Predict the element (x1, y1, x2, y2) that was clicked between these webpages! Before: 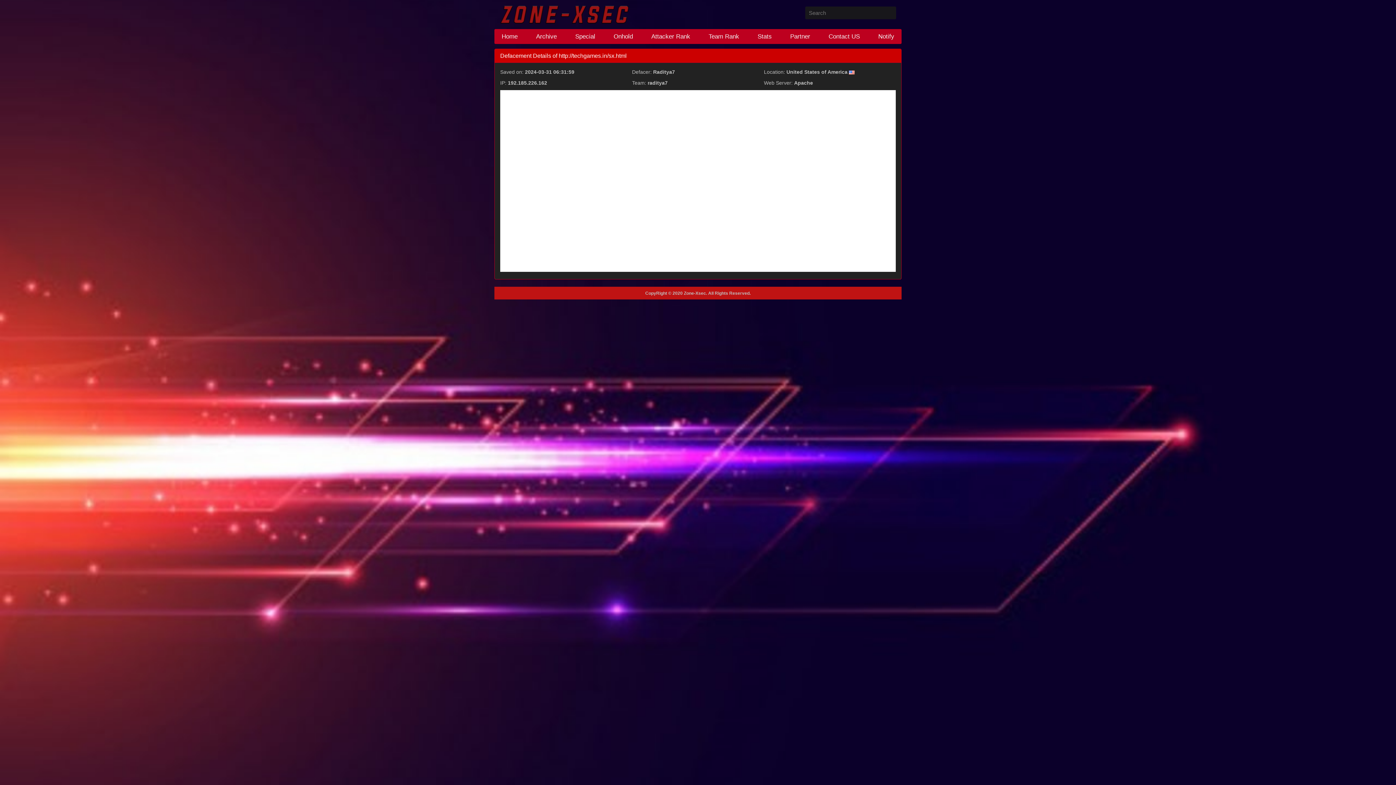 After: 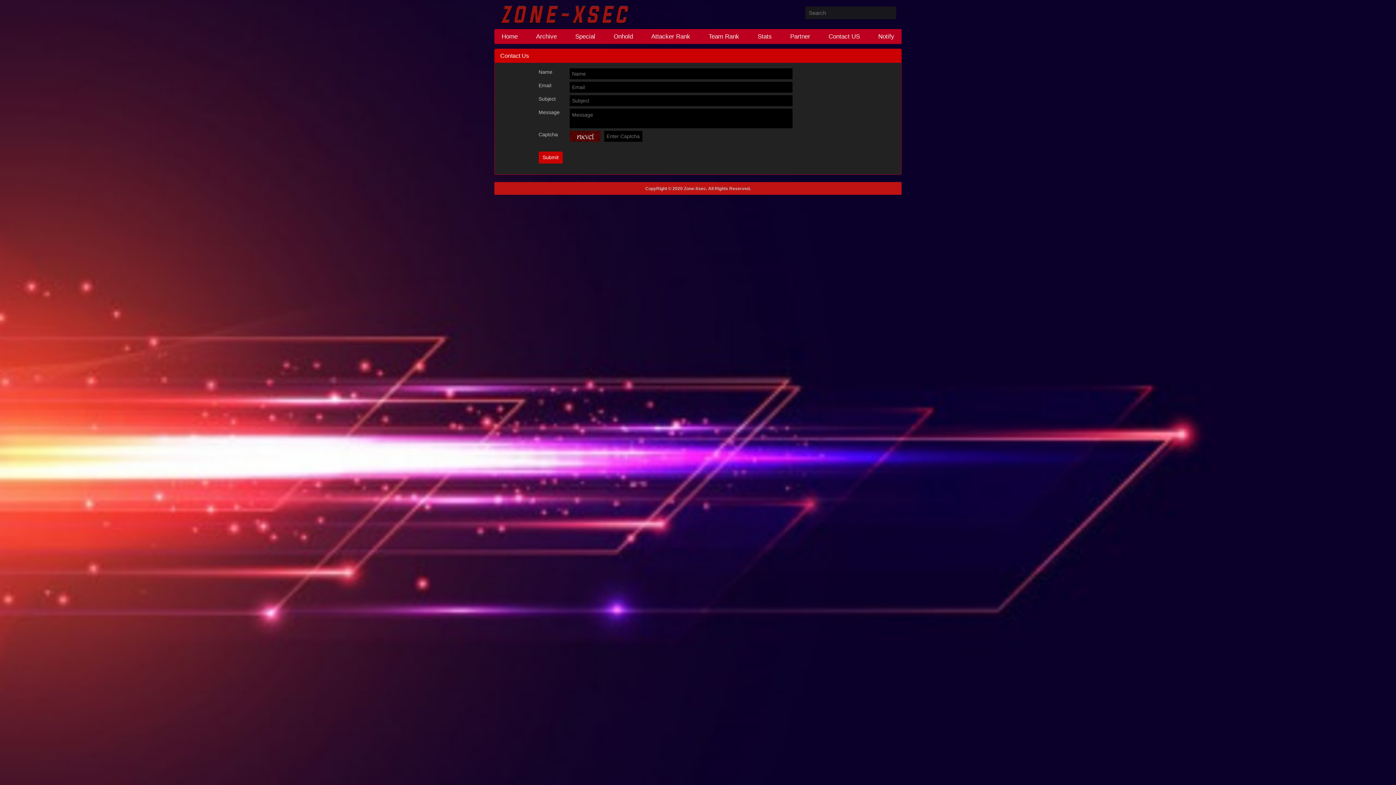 Action: label: Contact US bbox: (828, 32, 860, 39)